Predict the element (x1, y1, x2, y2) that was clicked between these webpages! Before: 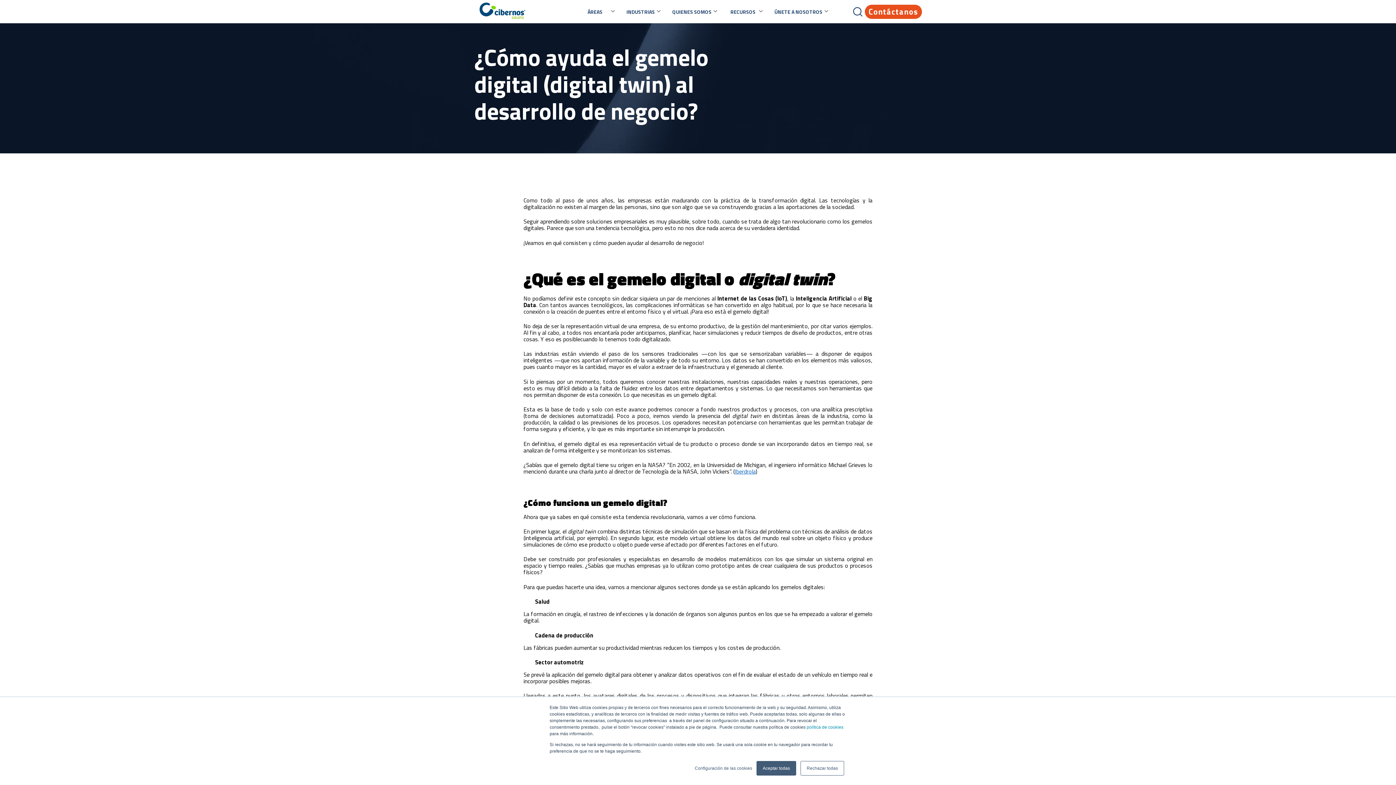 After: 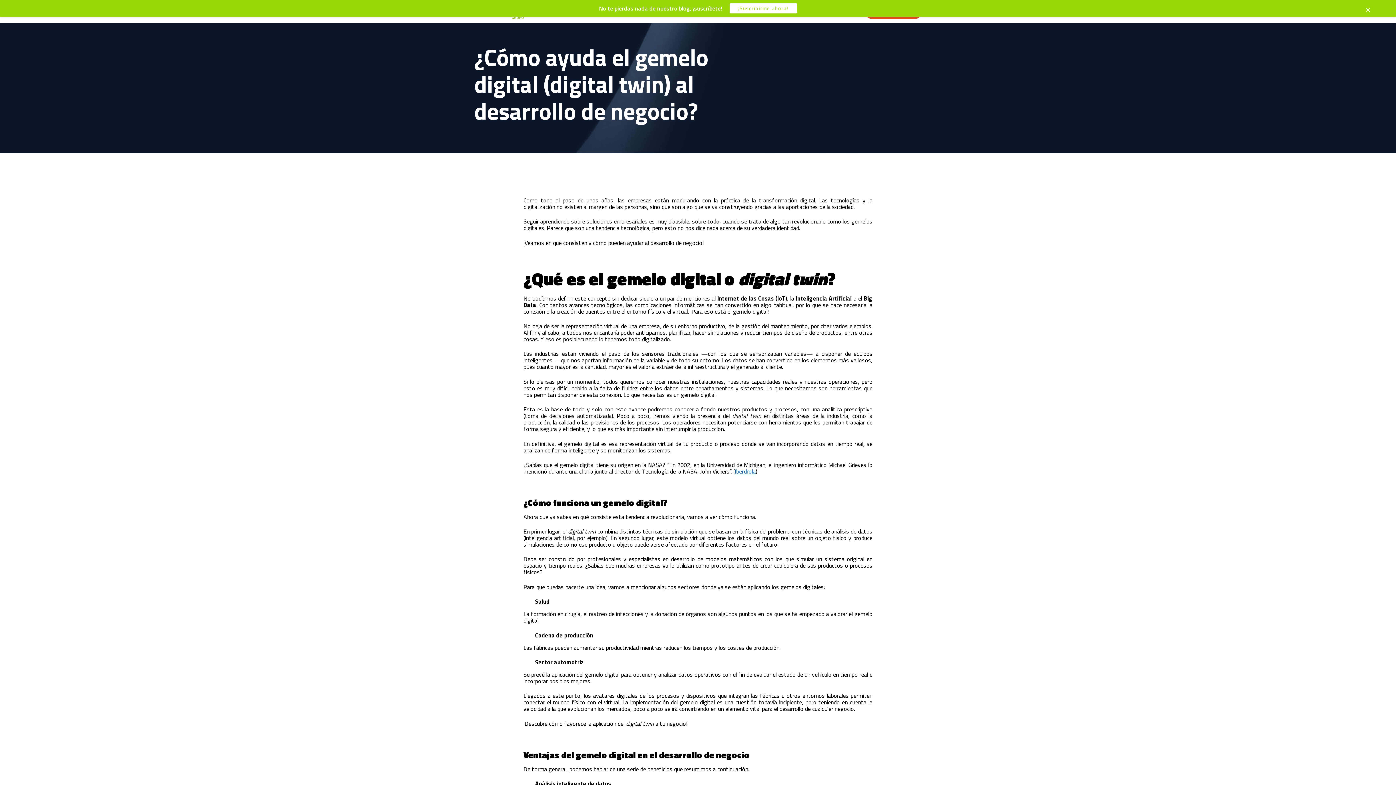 Action: bbox: (800, 761, 844, 776) label: Rechazar todas